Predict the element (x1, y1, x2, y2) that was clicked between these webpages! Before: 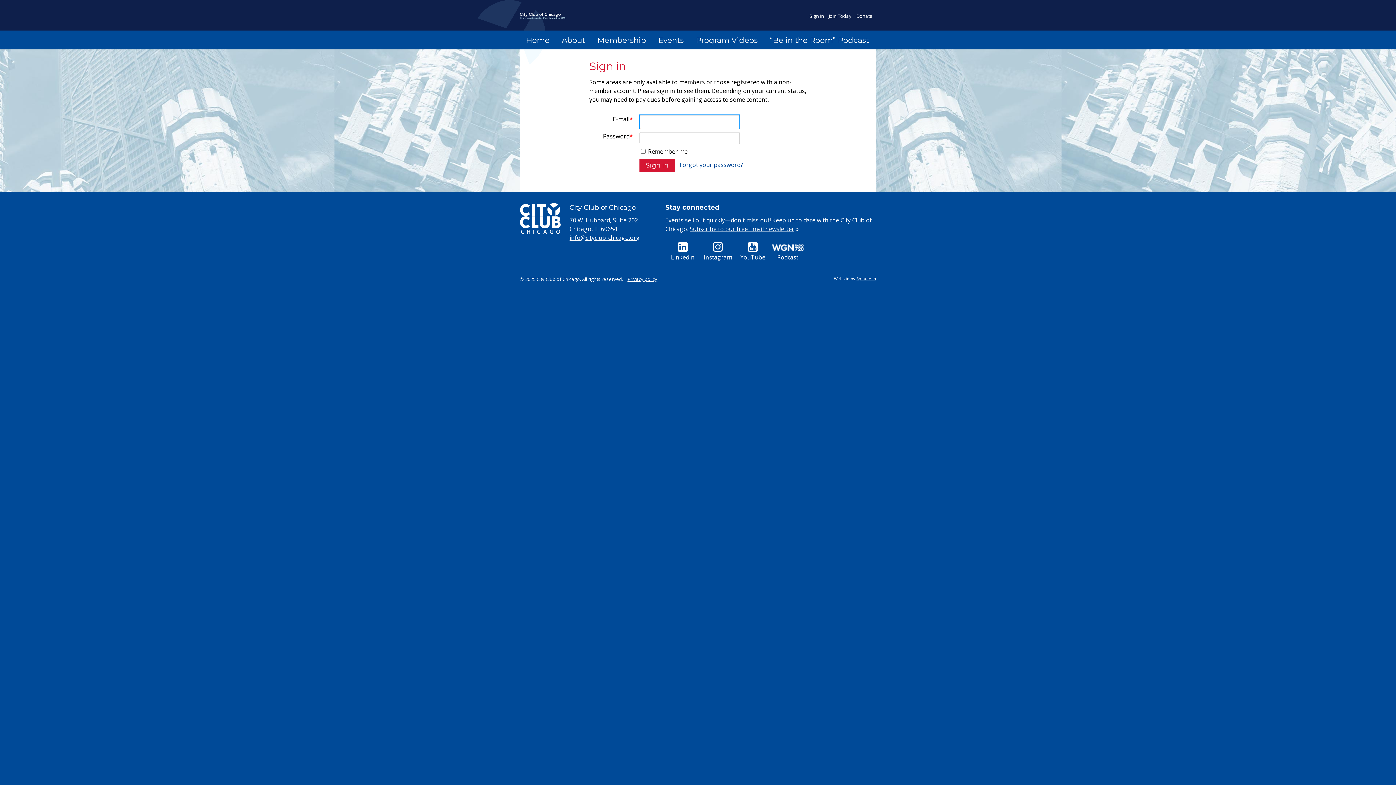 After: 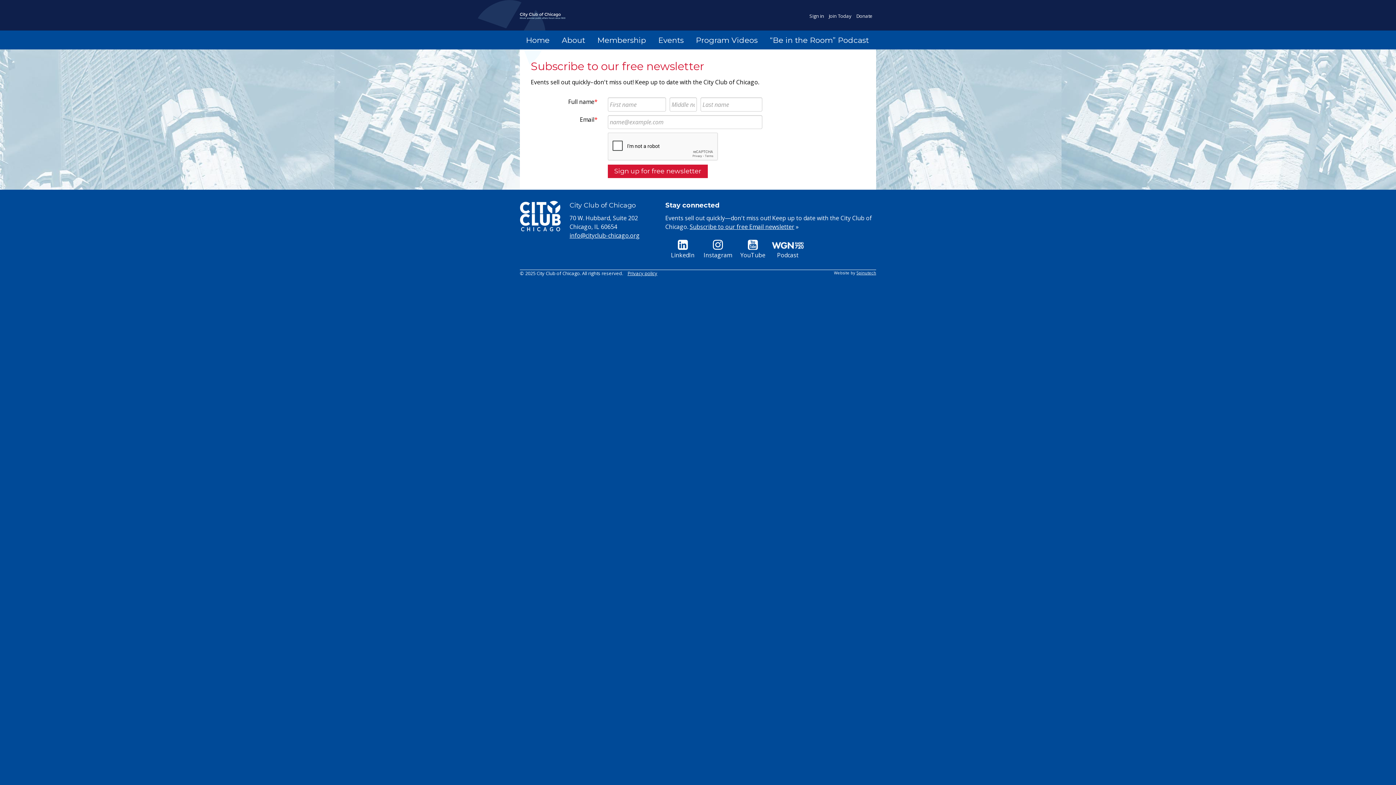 Action: bbox: (689, 225, 794, 233) label: Subscribe to our free Email newsletter